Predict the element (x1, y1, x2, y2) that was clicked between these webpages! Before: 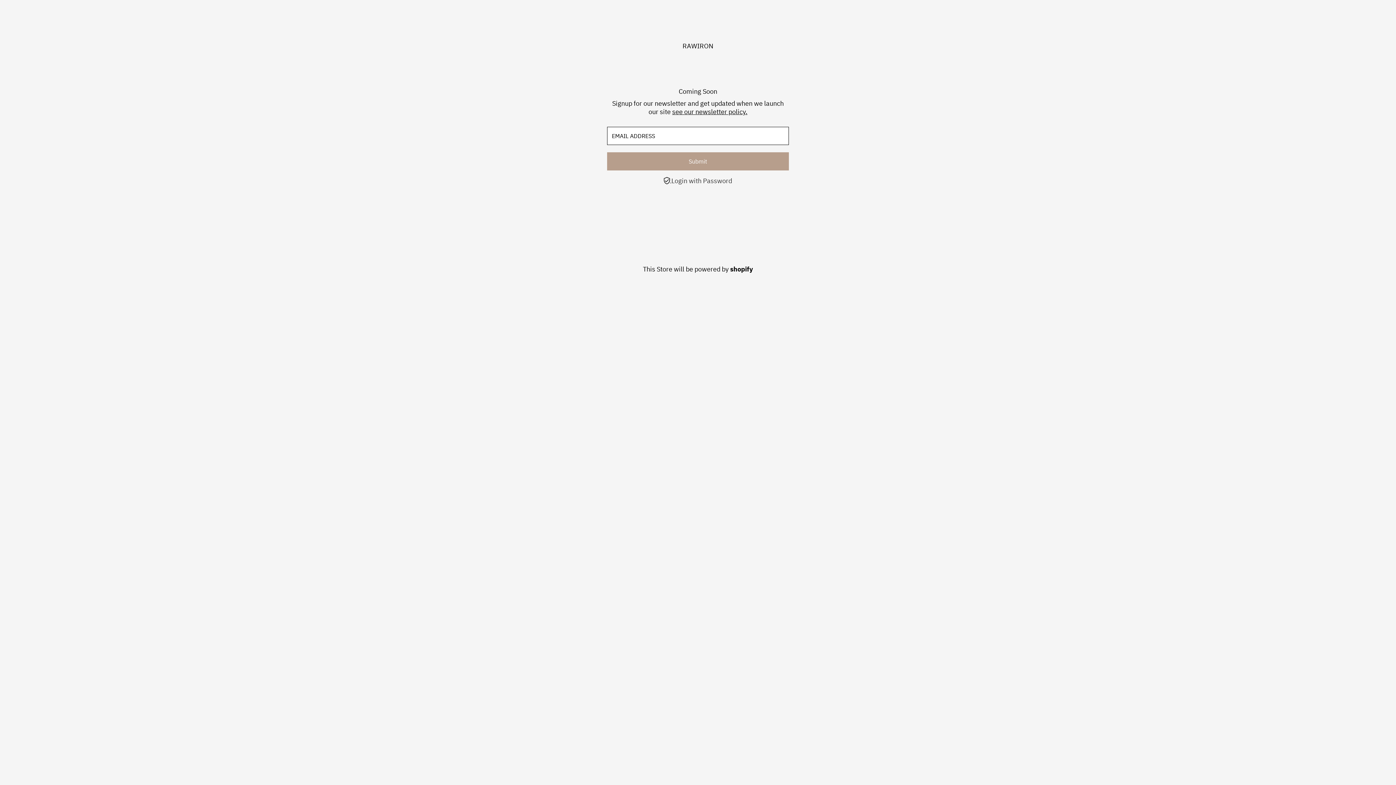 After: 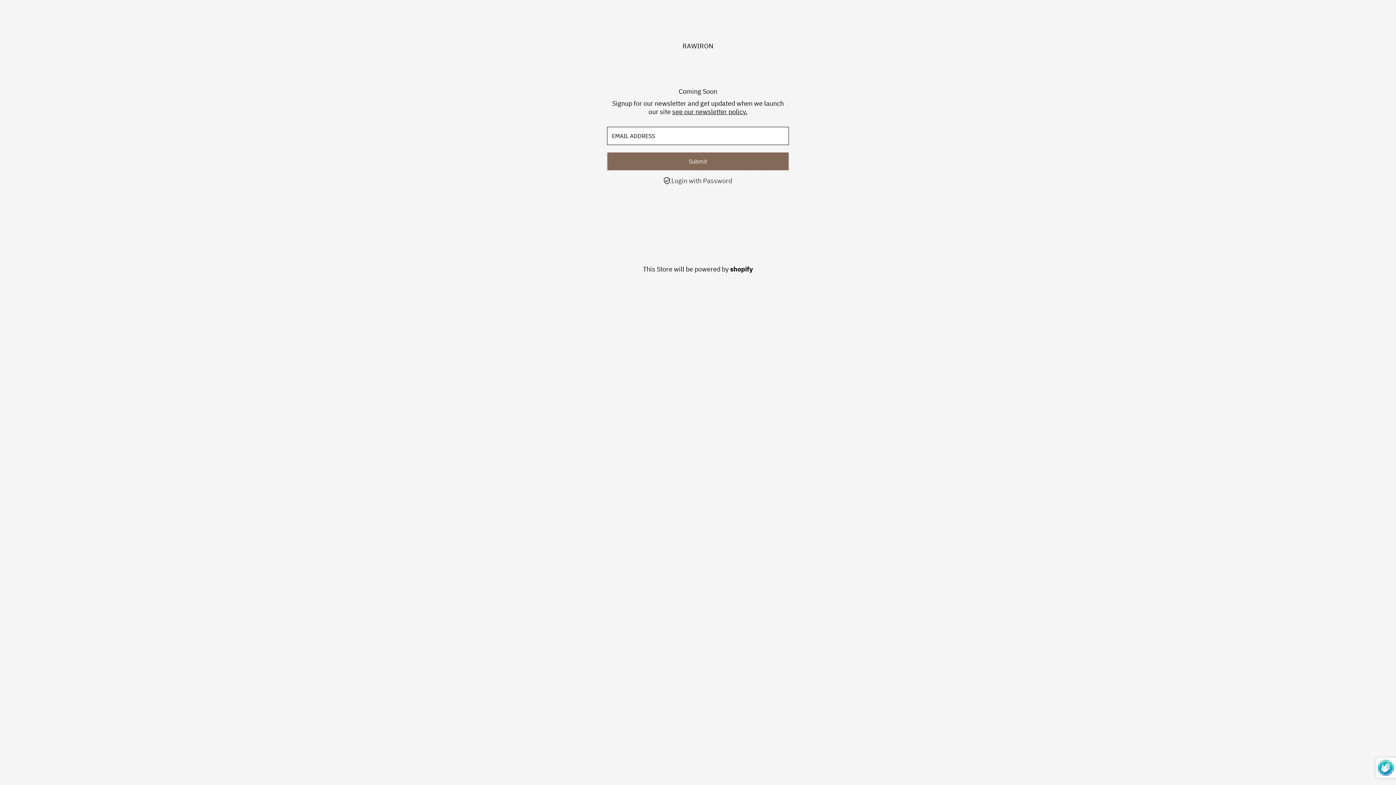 Action: bbox: (607, 152, 789, 170) label: Submit